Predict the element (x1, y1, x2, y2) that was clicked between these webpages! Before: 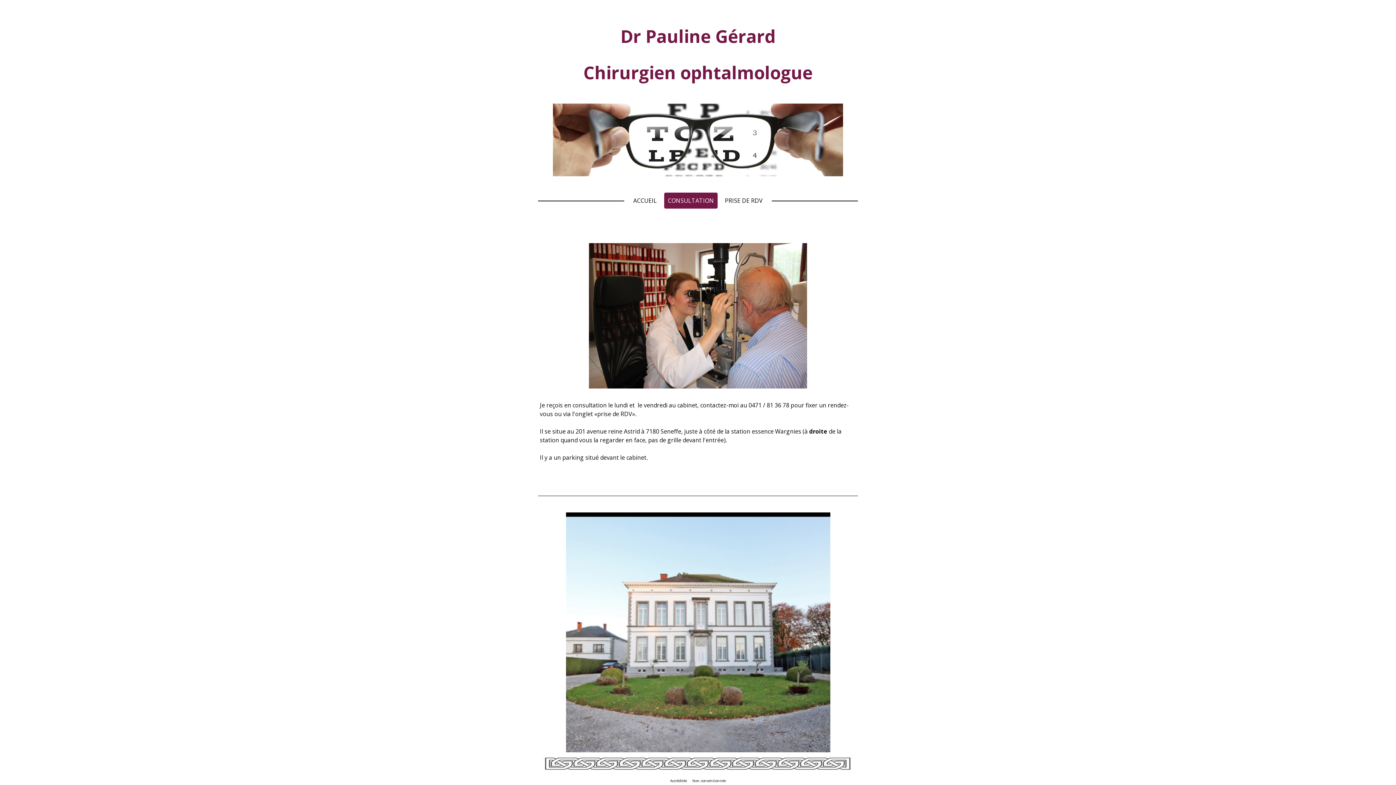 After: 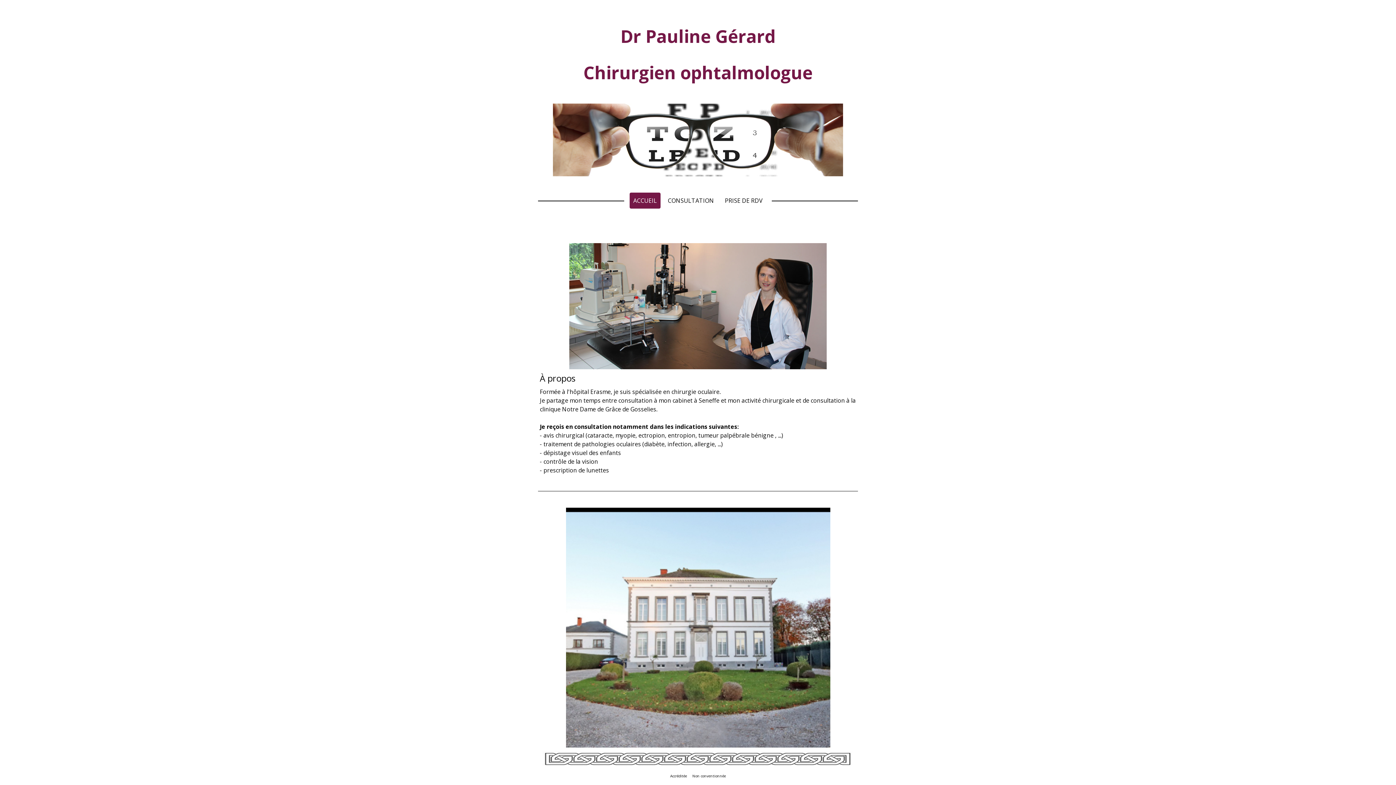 Action: bbox: (553, 104, 843, 112)